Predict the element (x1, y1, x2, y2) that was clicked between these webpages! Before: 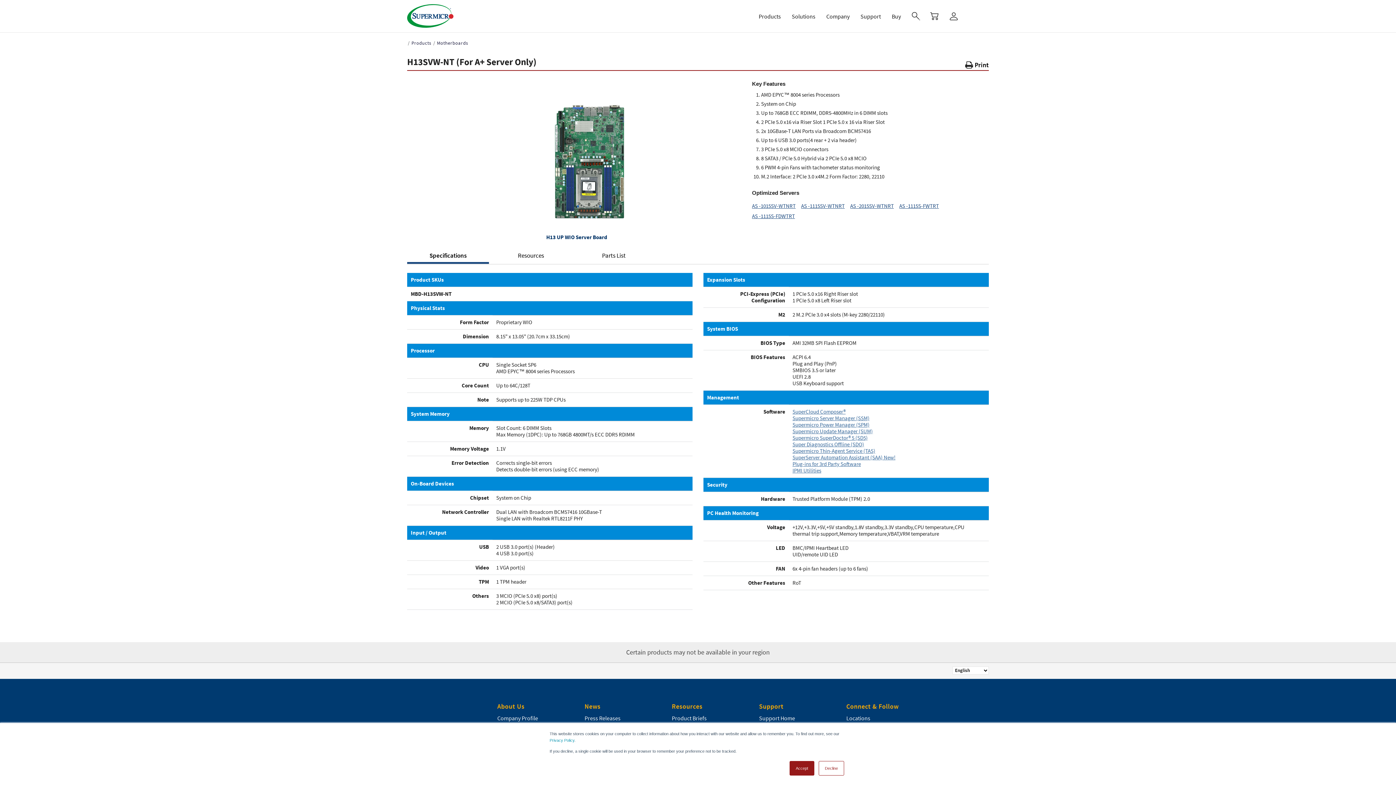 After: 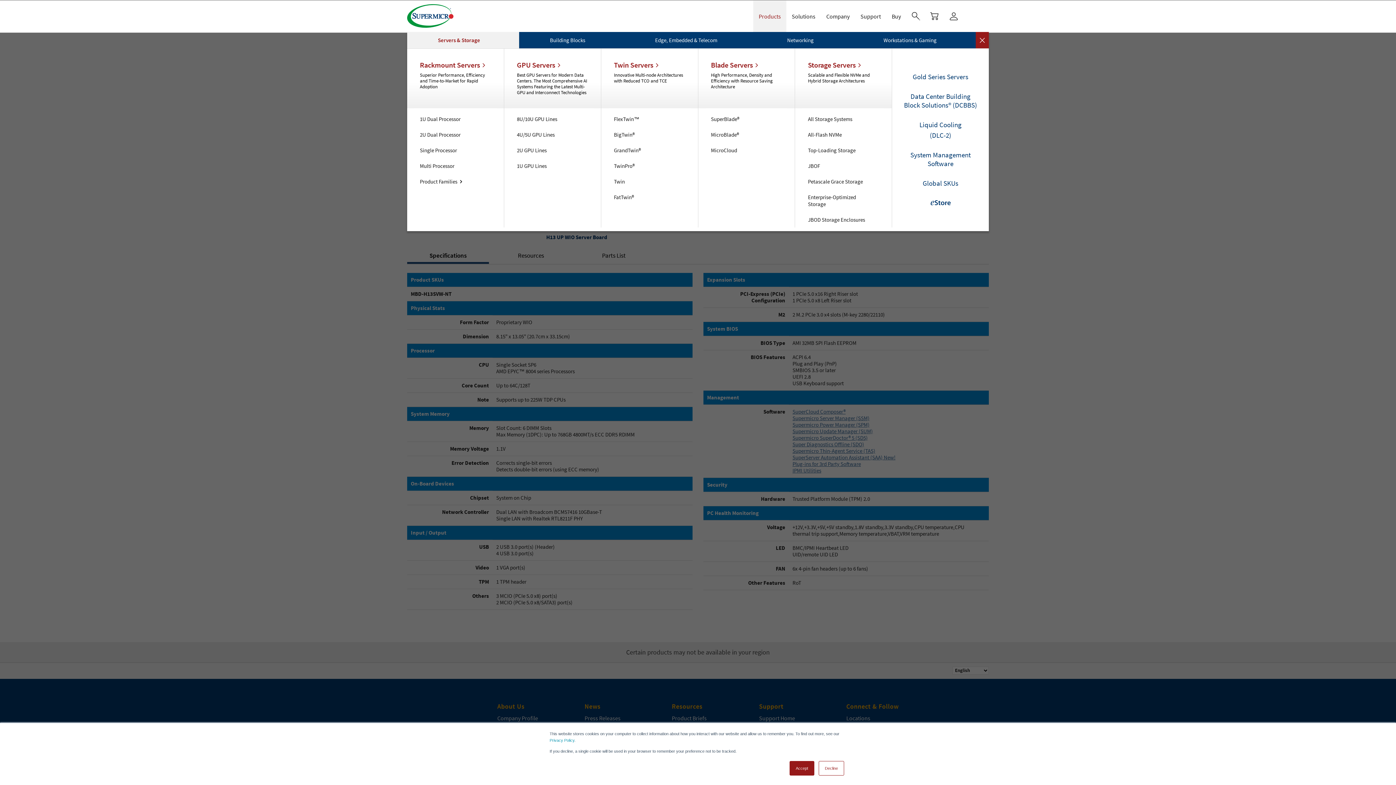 Action: bbox: (753, 0, 786, 32) label: Products